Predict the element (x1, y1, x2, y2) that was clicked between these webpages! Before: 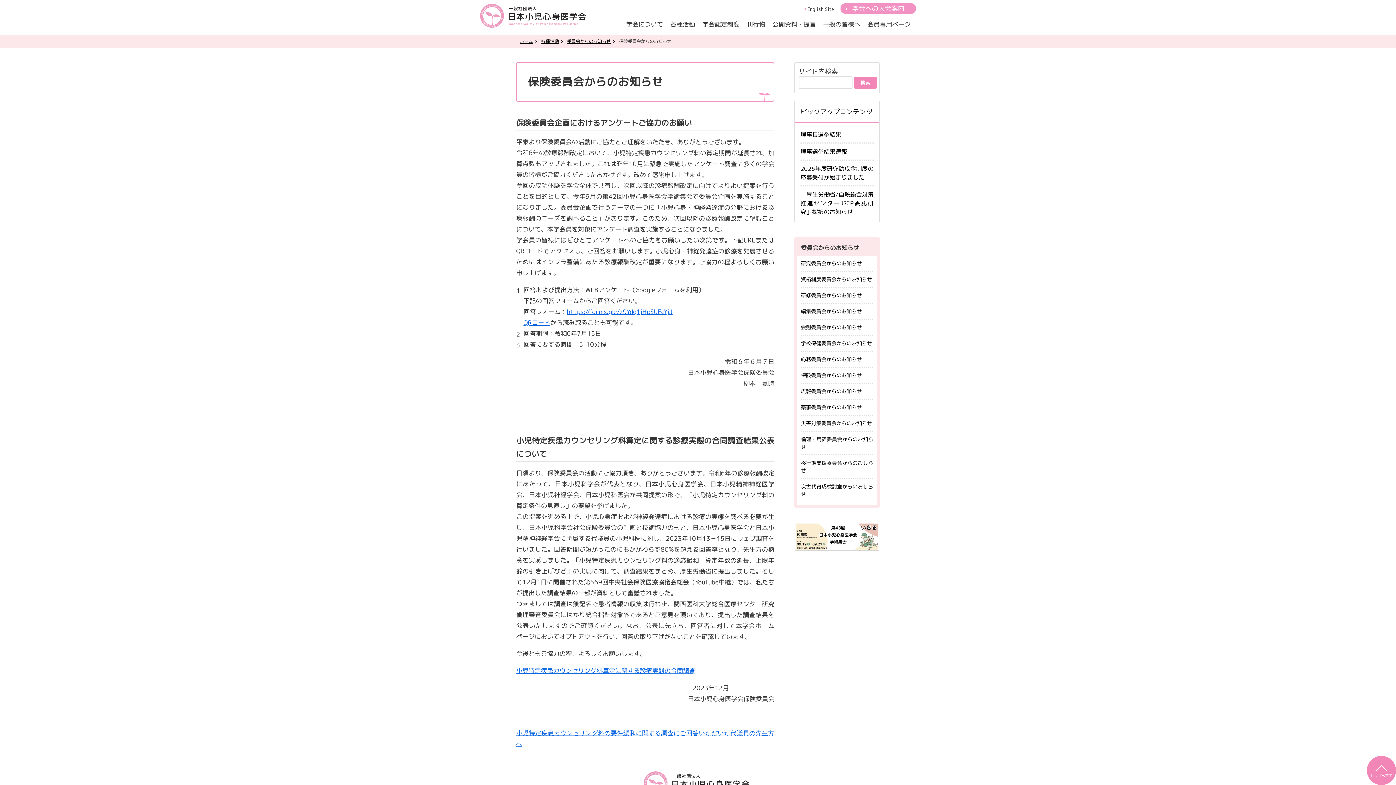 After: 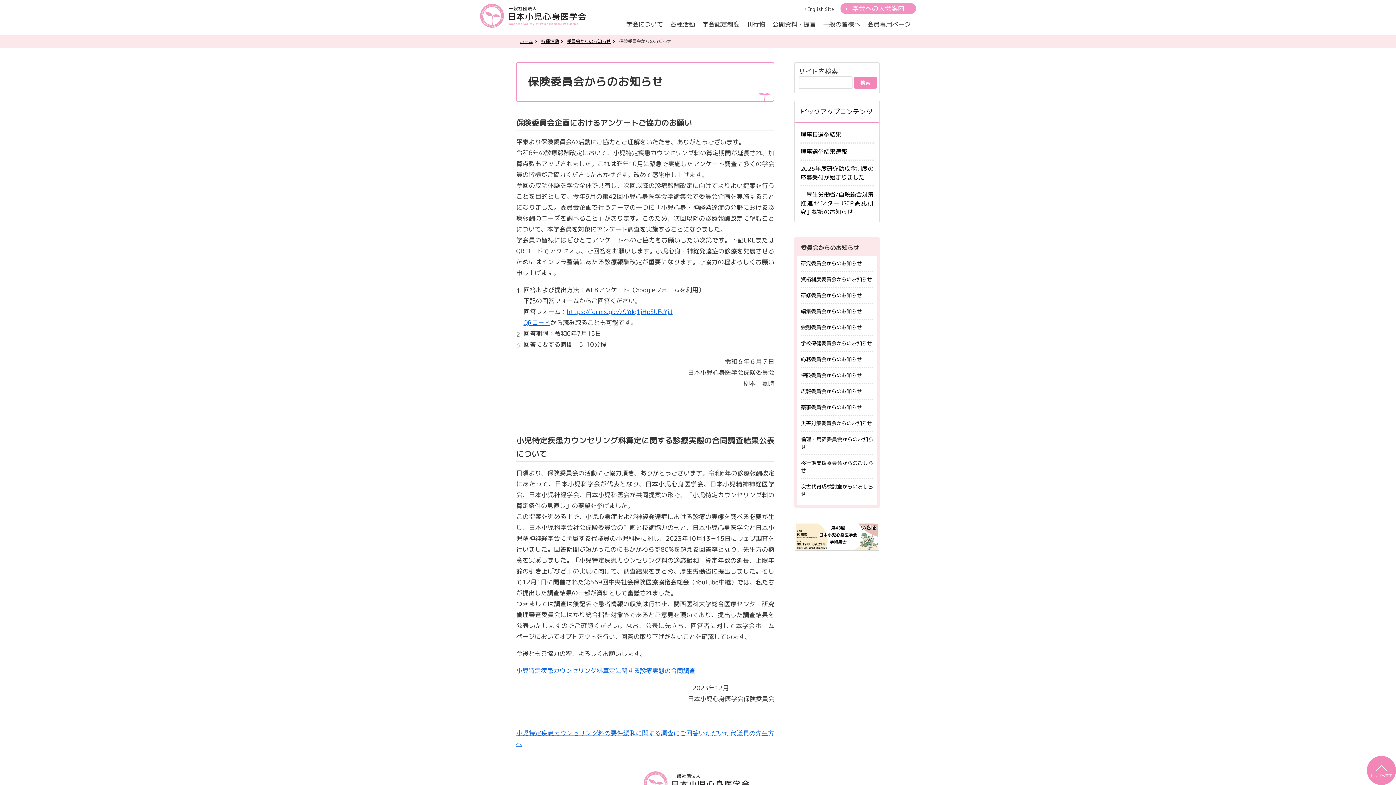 Action: bbox: (516, 666, 695, 675) label: 小児特定疾患カウンセリング料算定に関する診療実態の合同調査